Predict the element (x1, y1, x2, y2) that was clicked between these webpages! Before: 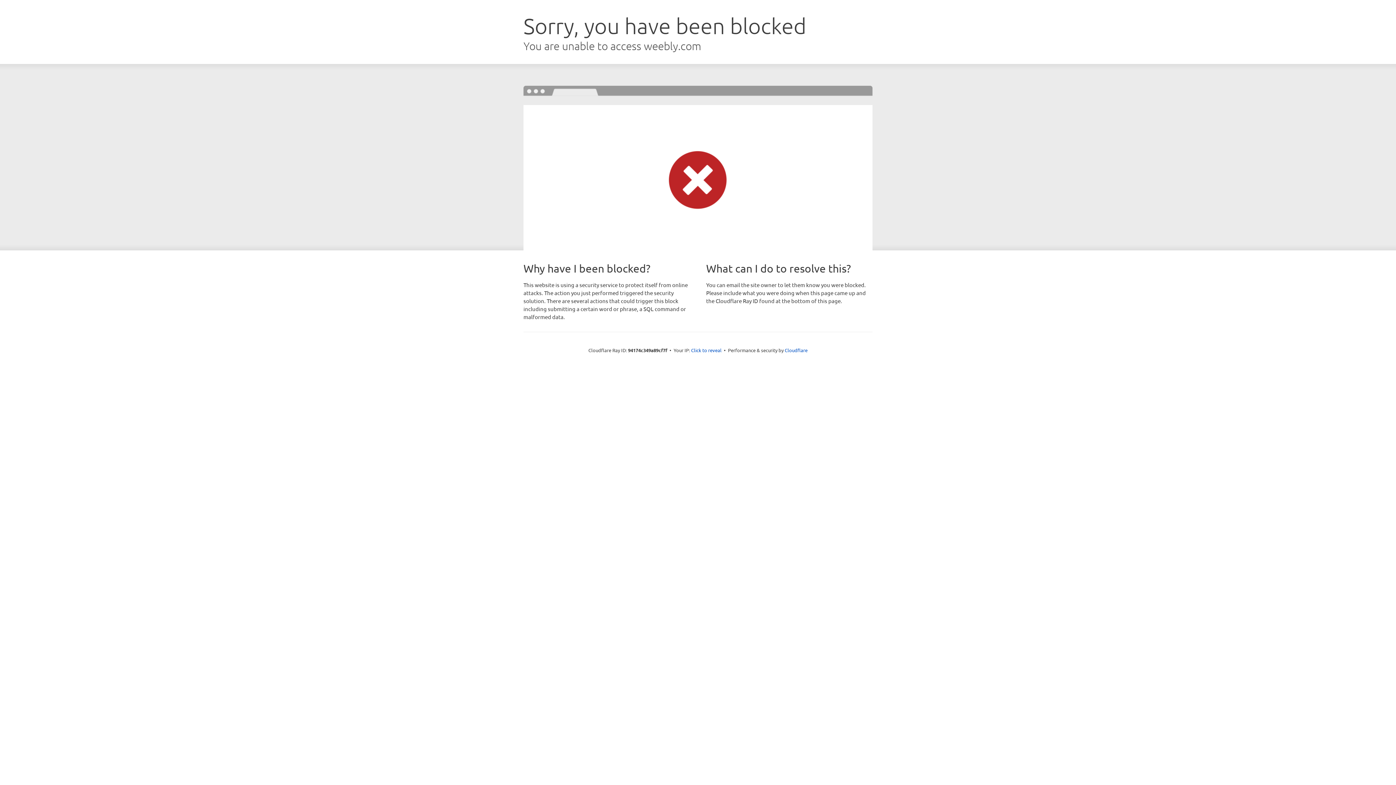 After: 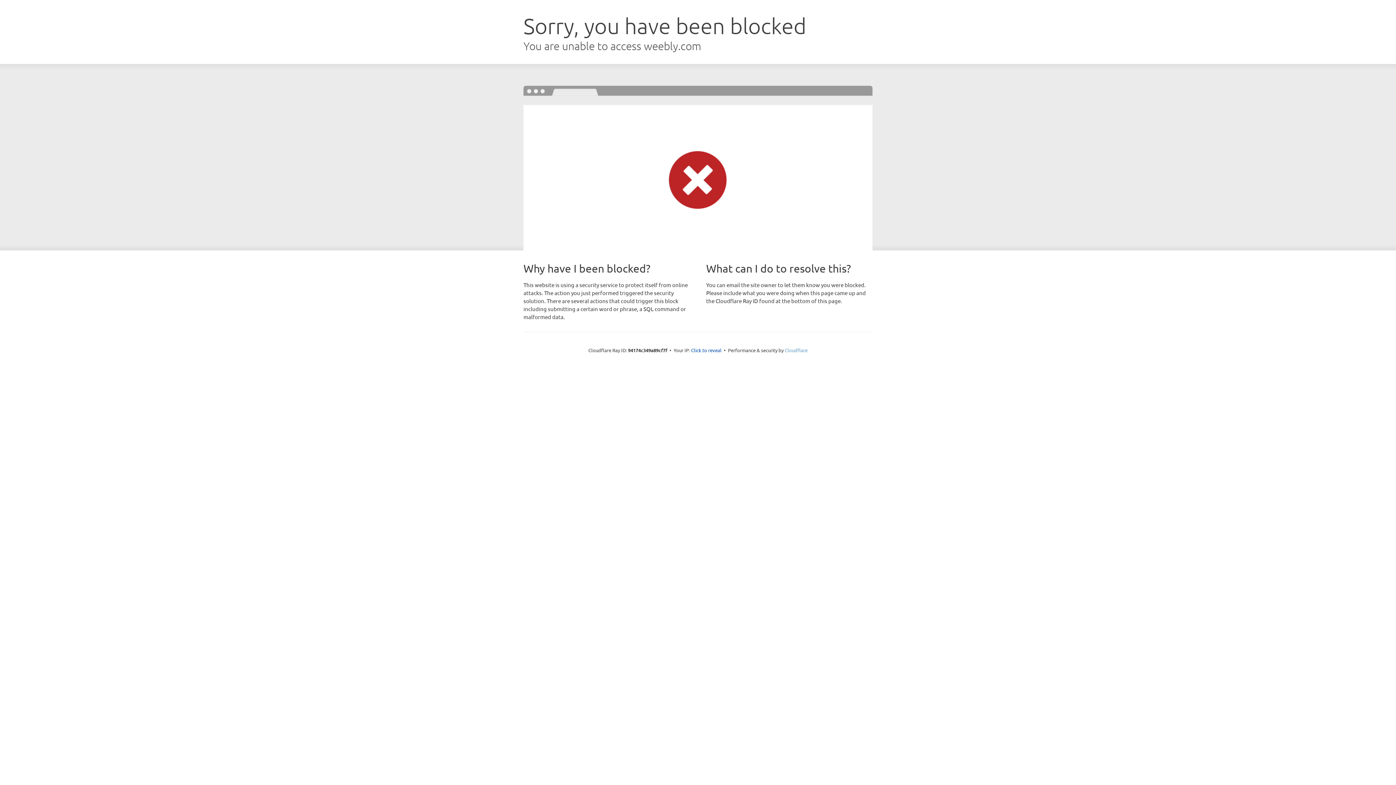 Action: label: Cloudflare bbox: (784, 347, 807, 353)